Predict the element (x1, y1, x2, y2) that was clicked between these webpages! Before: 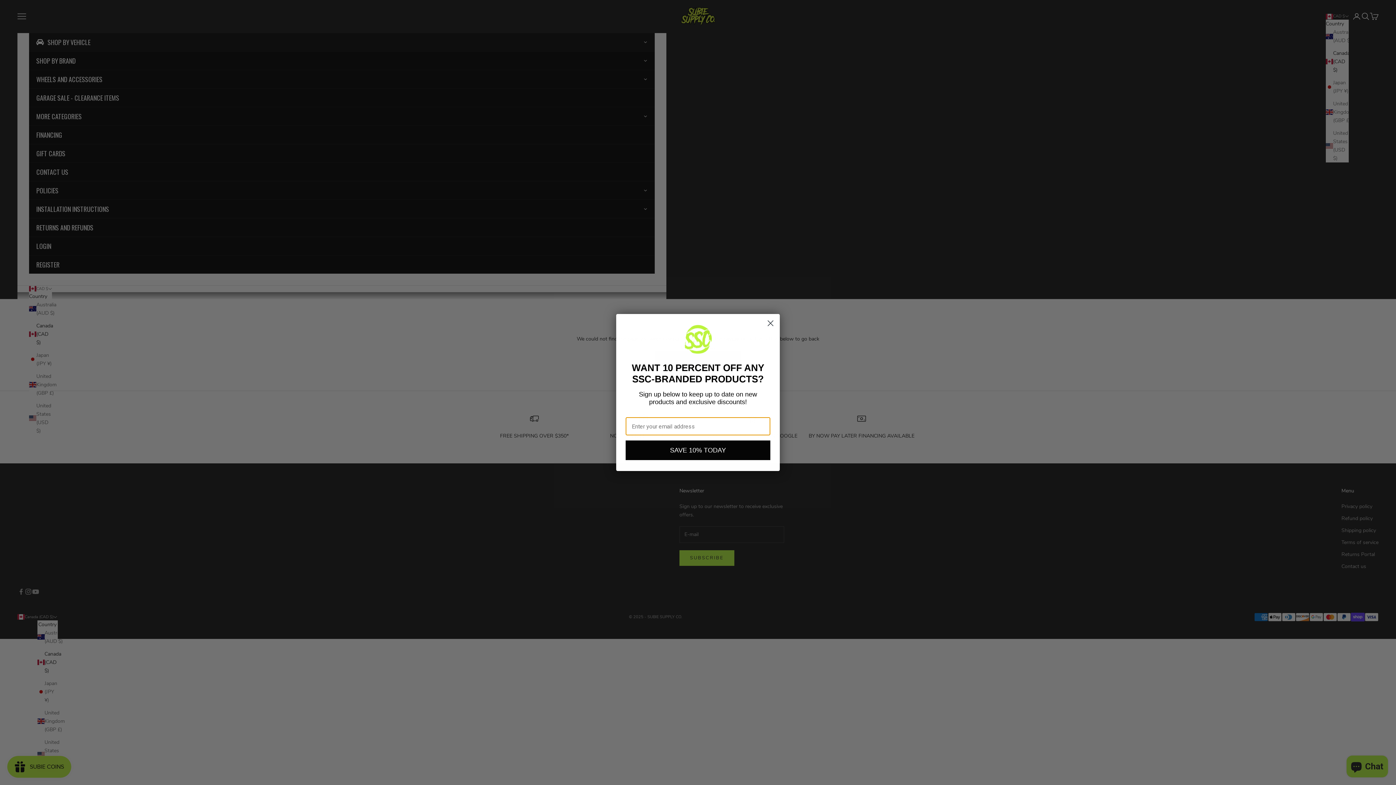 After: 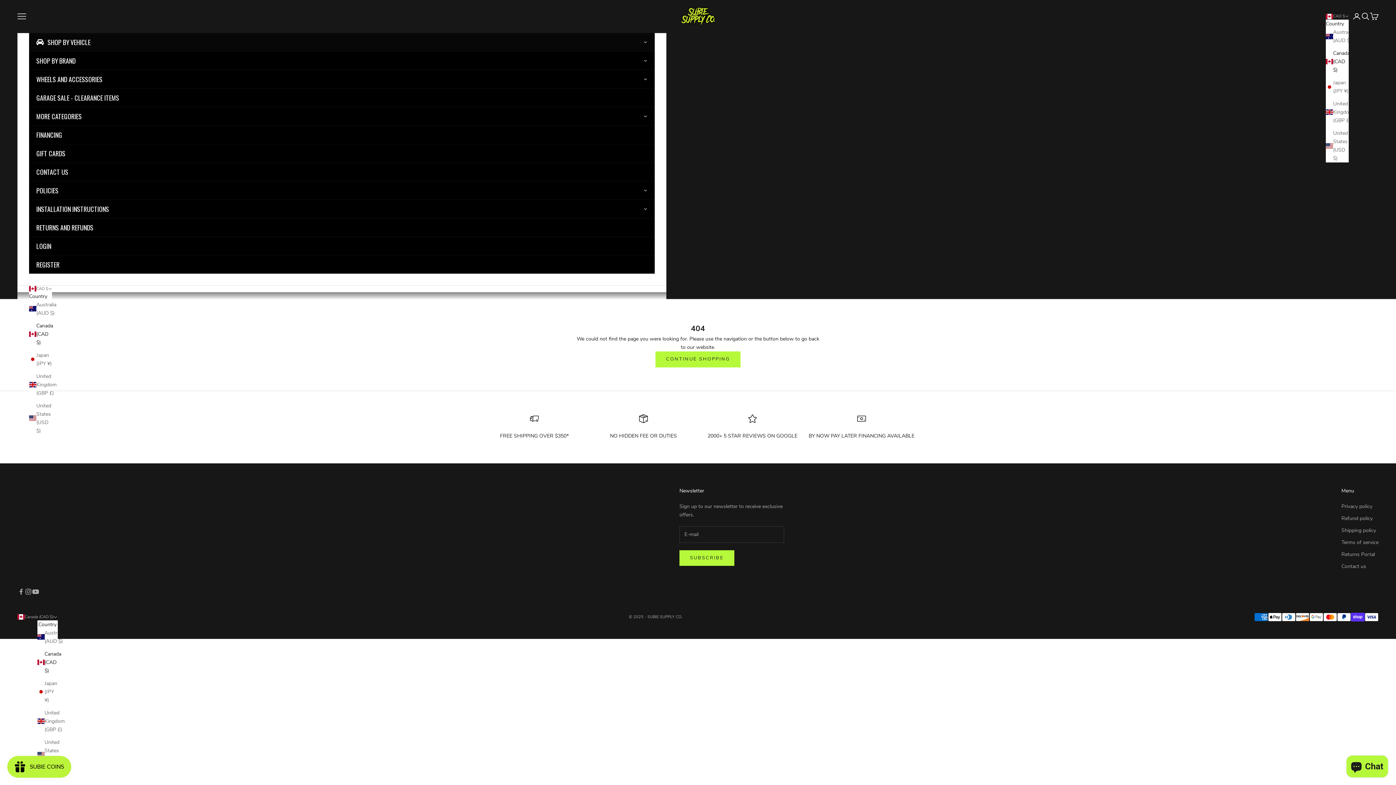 Action: label: Close dialog bbox: (764, 317, 777, 329)